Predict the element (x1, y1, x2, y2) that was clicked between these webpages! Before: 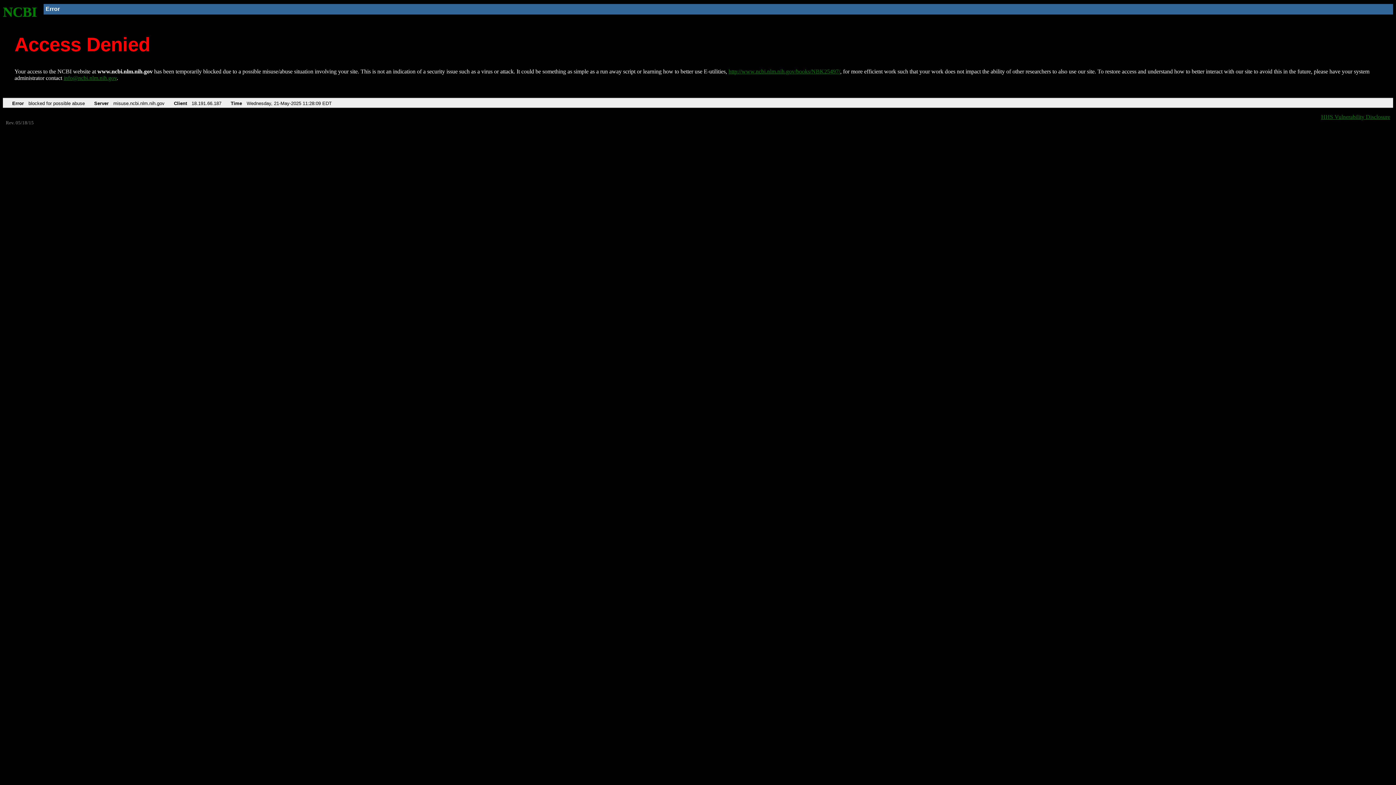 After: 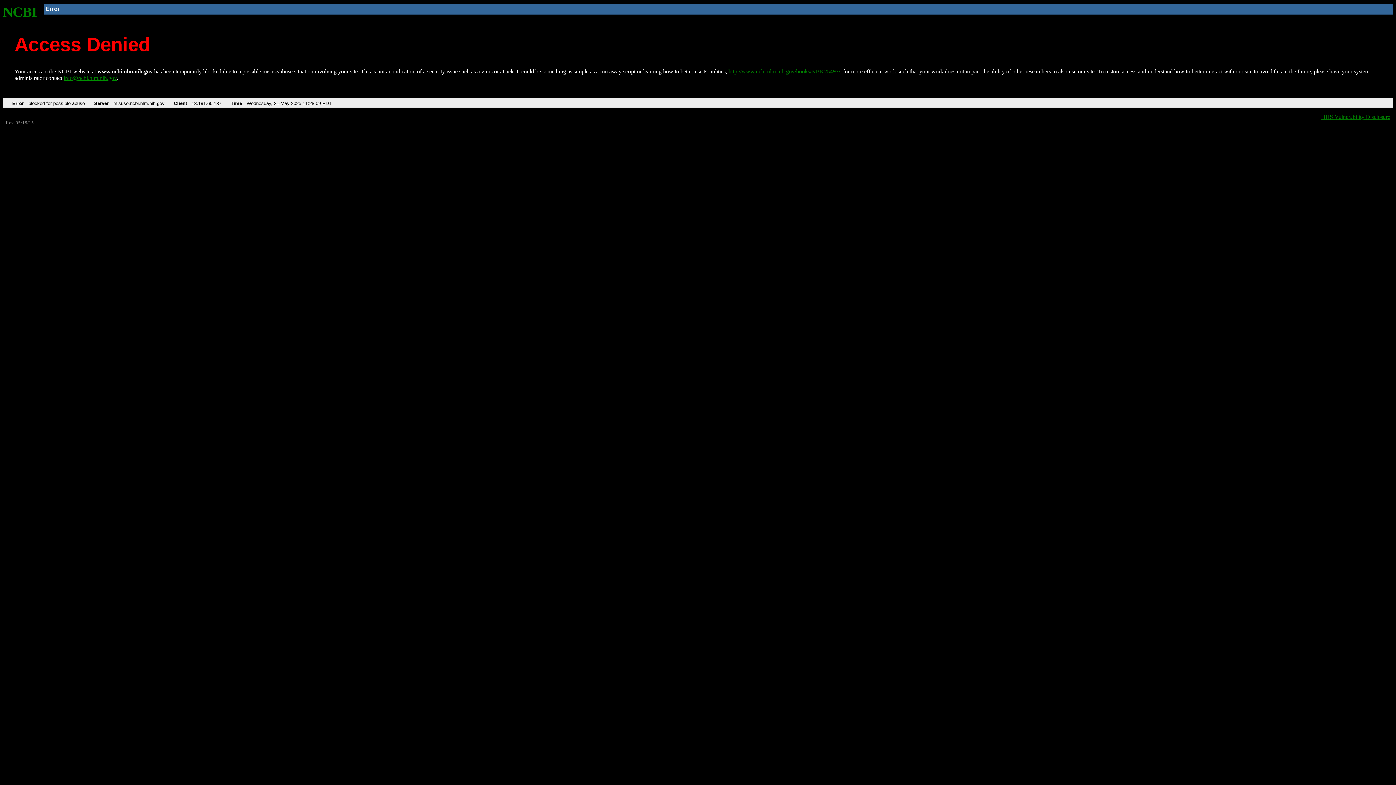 Action: bbox: (63, 75, 116, 81) label: info@ncbi.nlm.nih.gov